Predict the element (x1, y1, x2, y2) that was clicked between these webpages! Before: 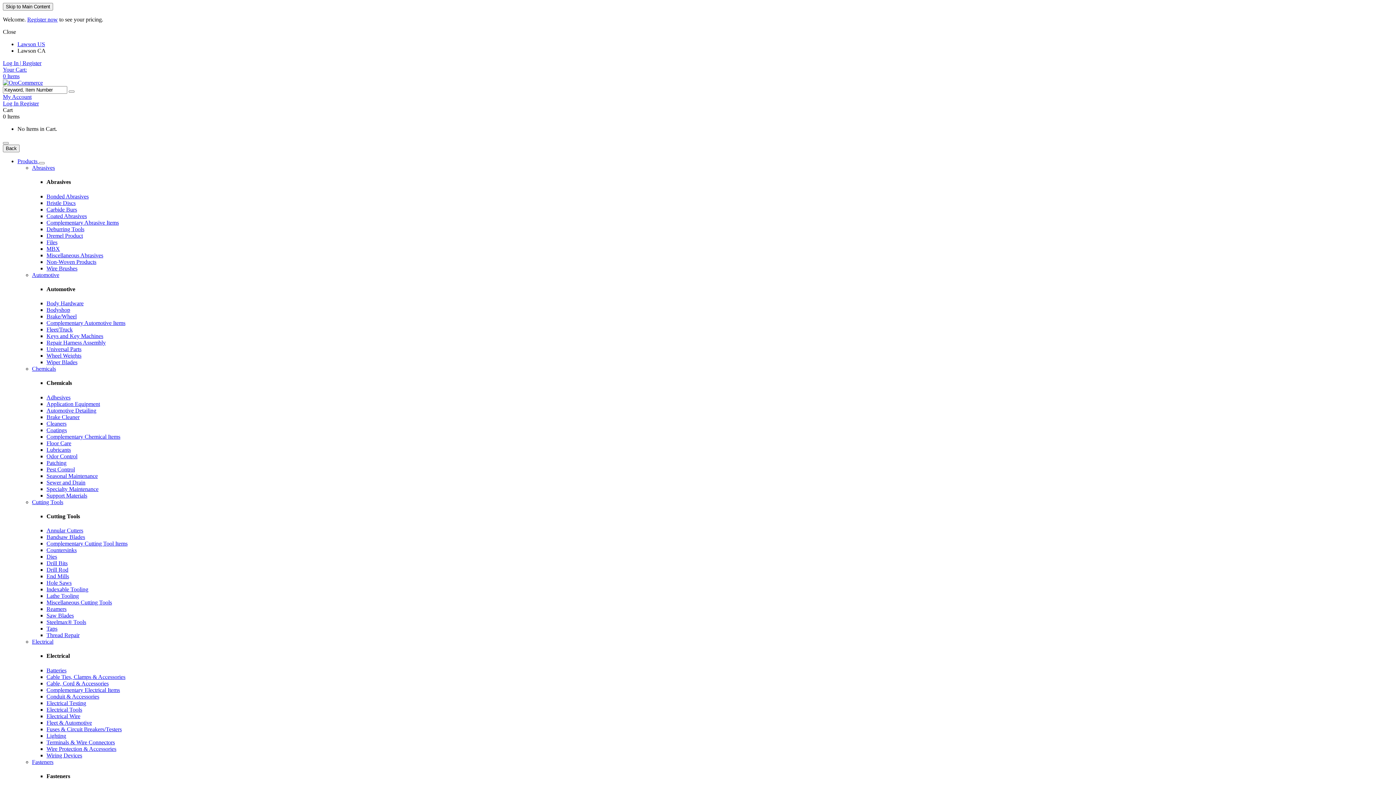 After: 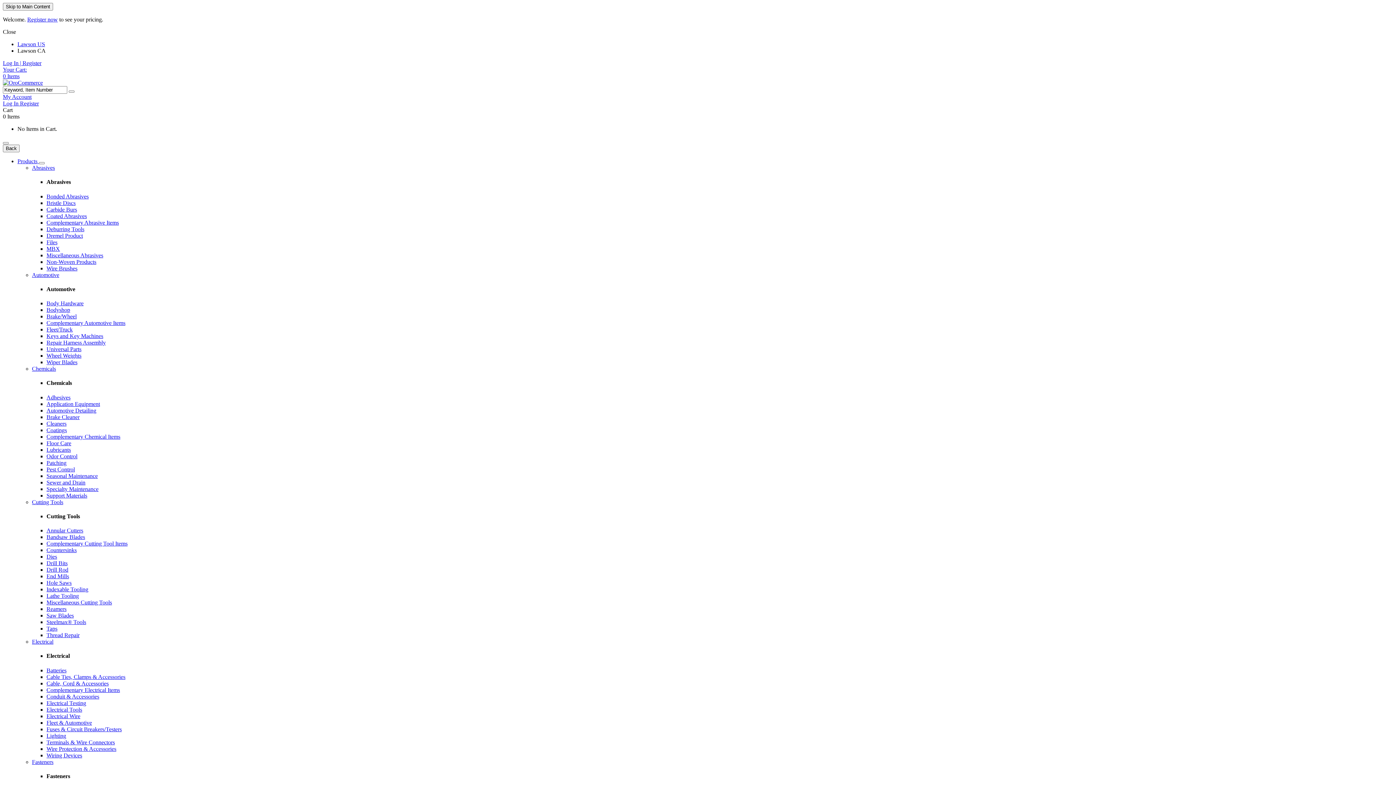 Action: label: Taps bbox: (46, 625, 57, 632)